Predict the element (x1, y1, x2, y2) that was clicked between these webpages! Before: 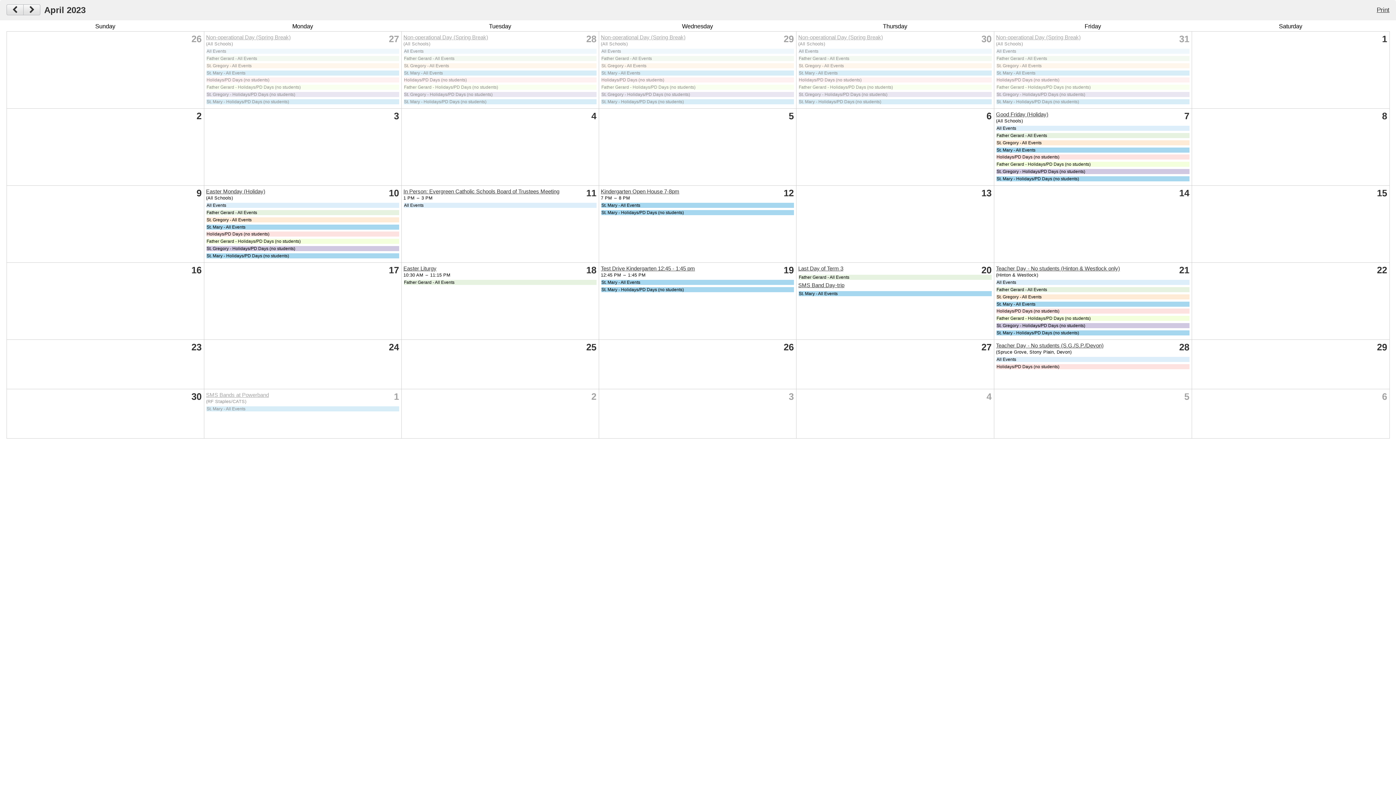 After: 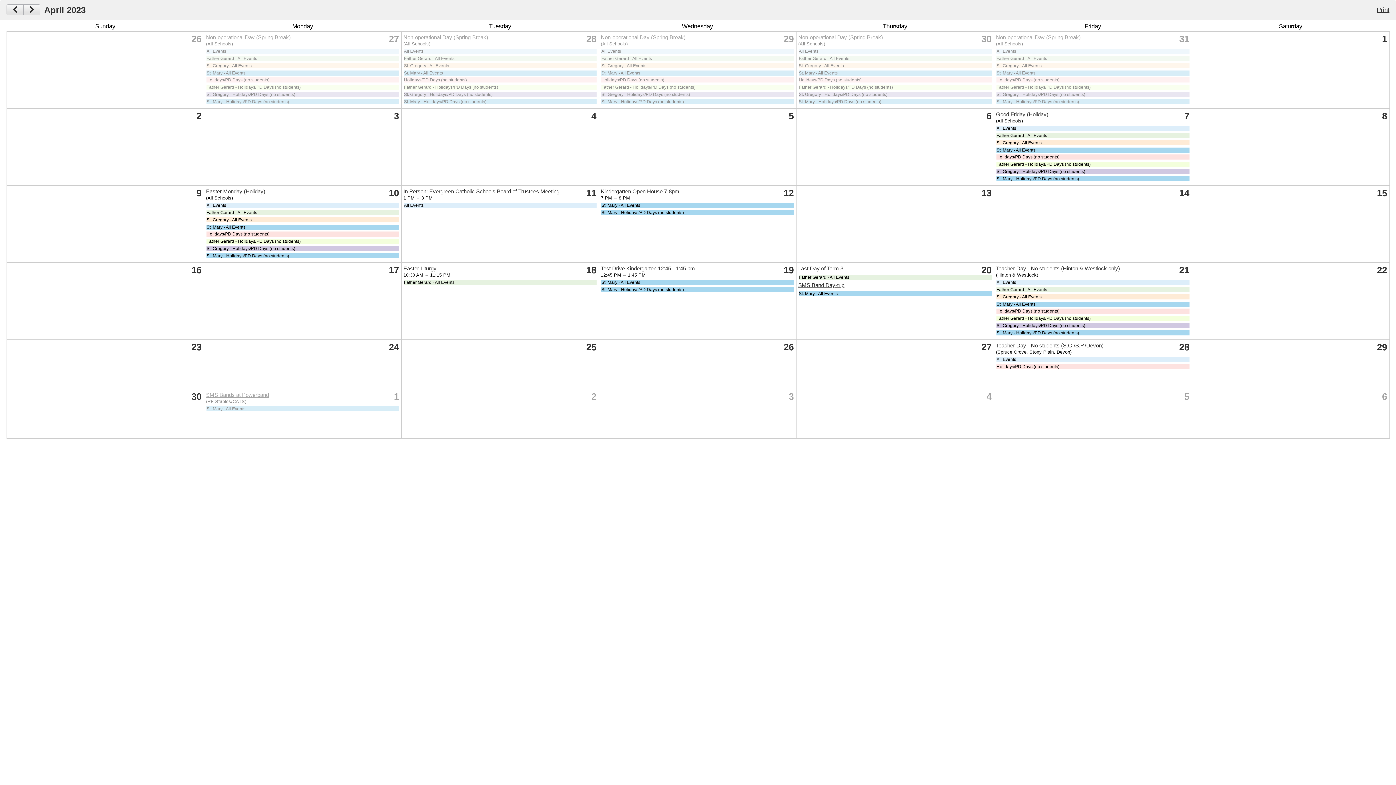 Action: label: Non-operational Day (Spring Break) bbox: (403, 34, 488, 40)